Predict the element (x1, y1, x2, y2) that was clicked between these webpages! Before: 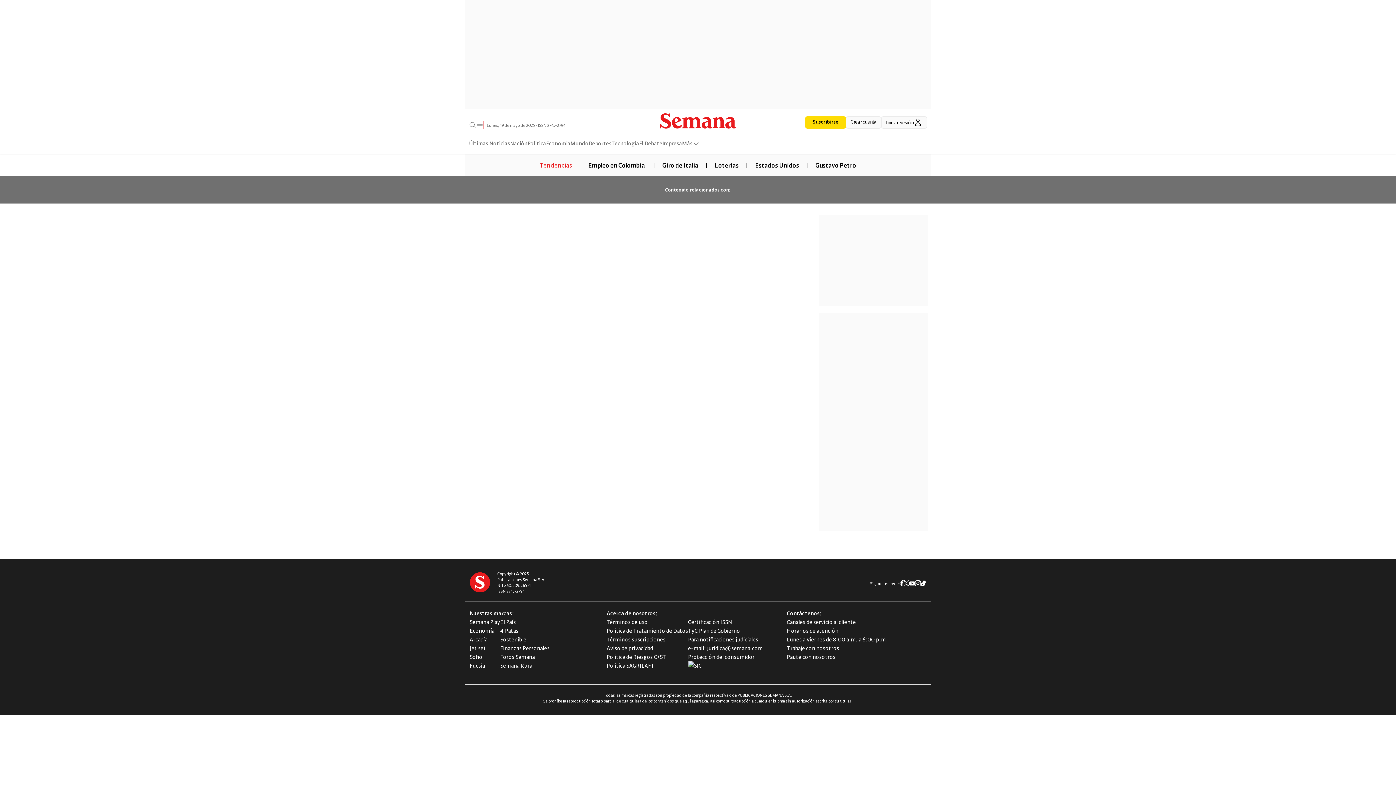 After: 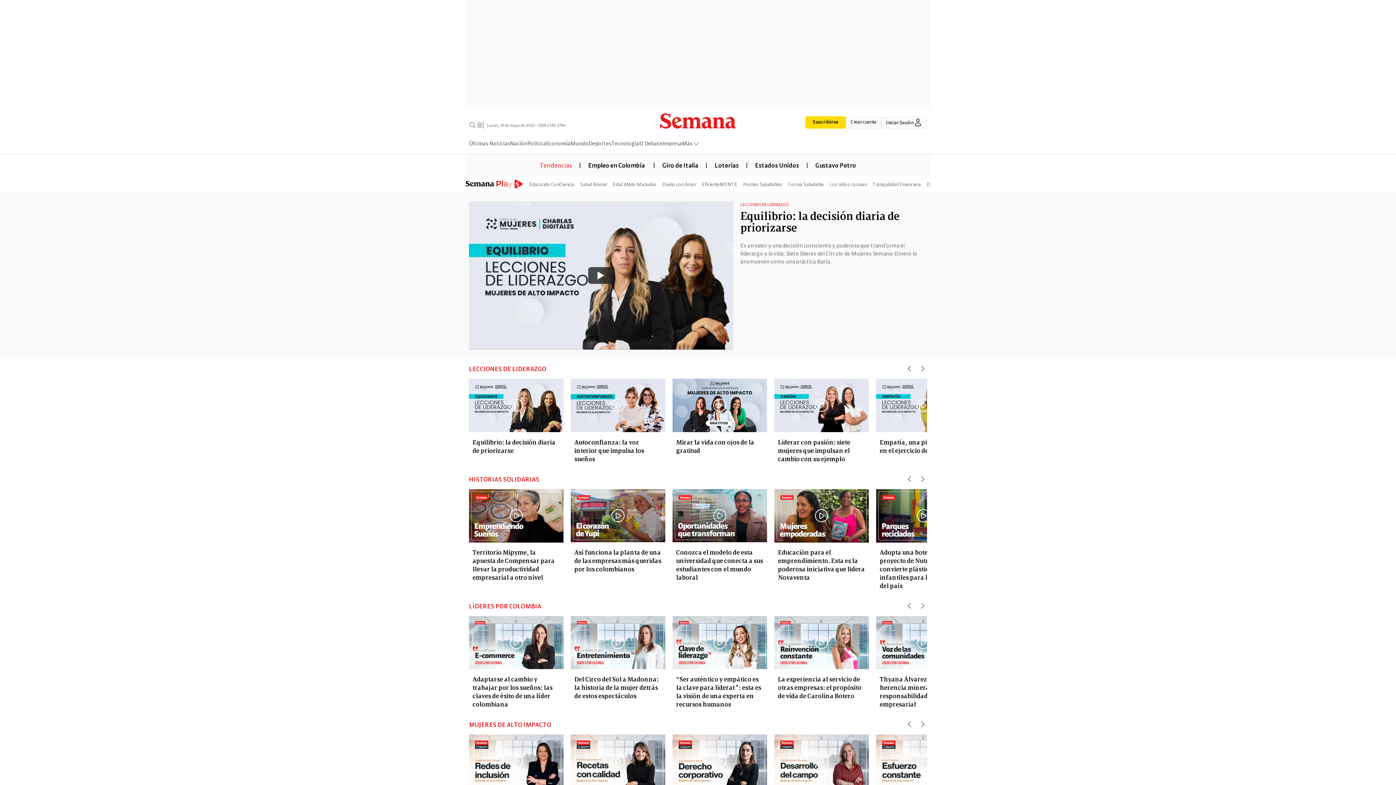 Action: label: Semana Play bbox: (469, 308, 500, 317)